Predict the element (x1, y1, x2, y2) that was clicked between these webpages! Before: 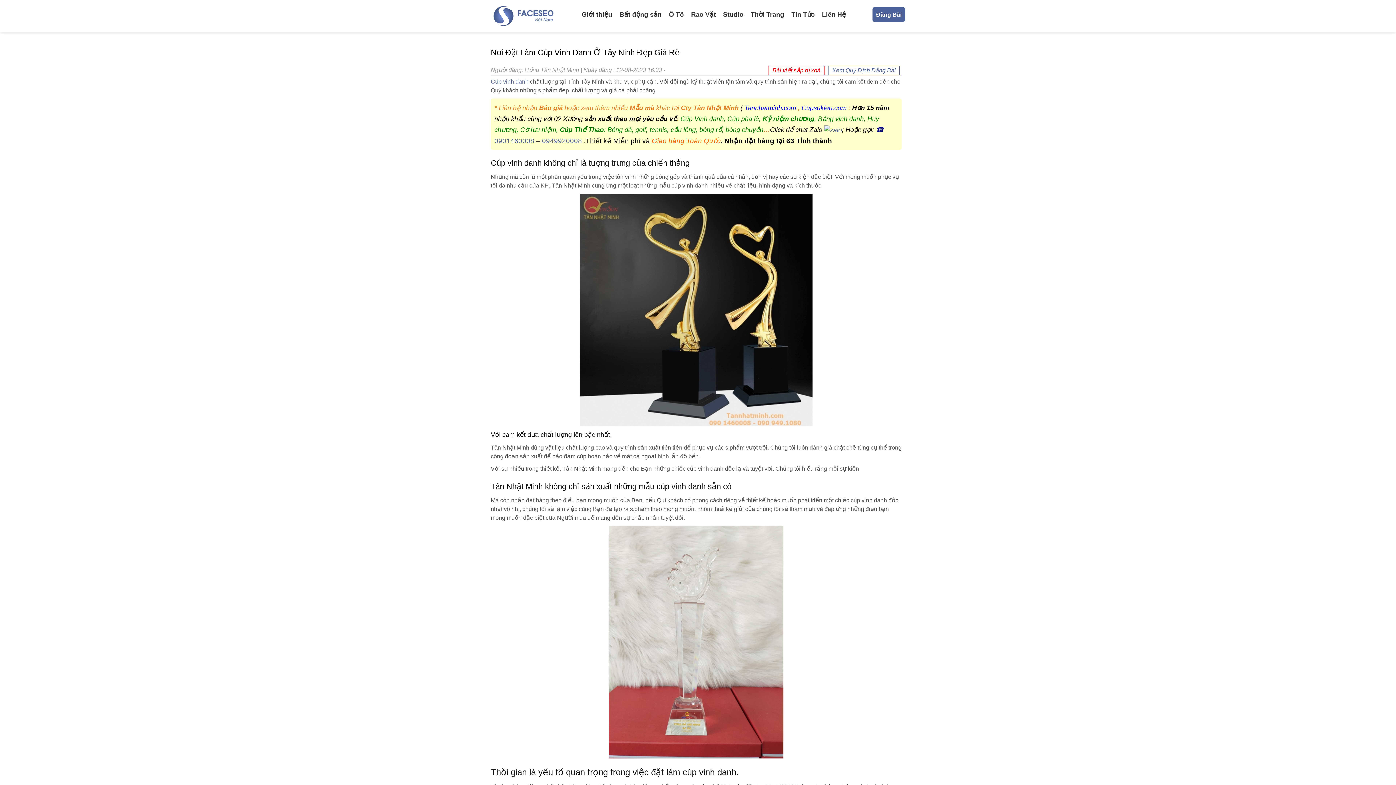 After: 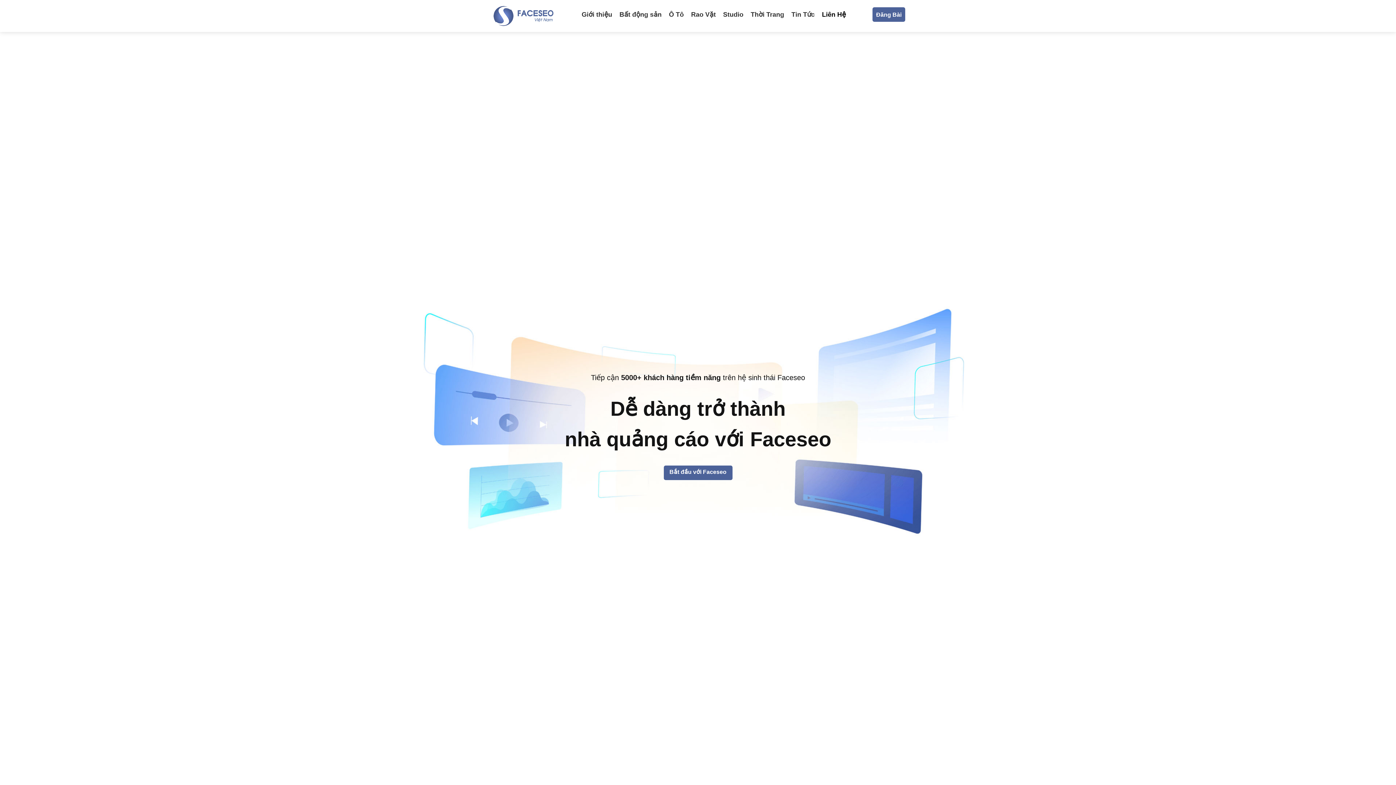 Action: label: Liên Hệ bbox: (820, 10, 848, 18)